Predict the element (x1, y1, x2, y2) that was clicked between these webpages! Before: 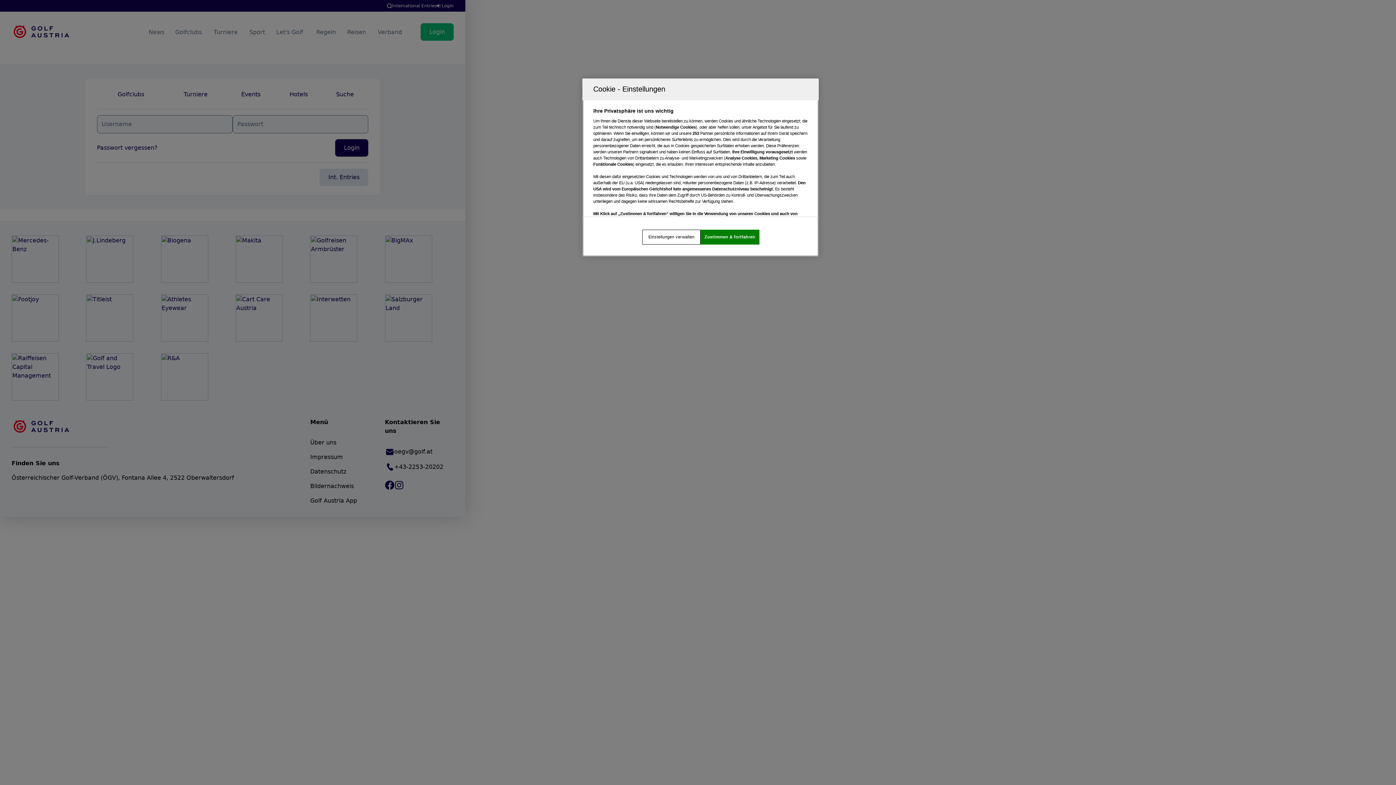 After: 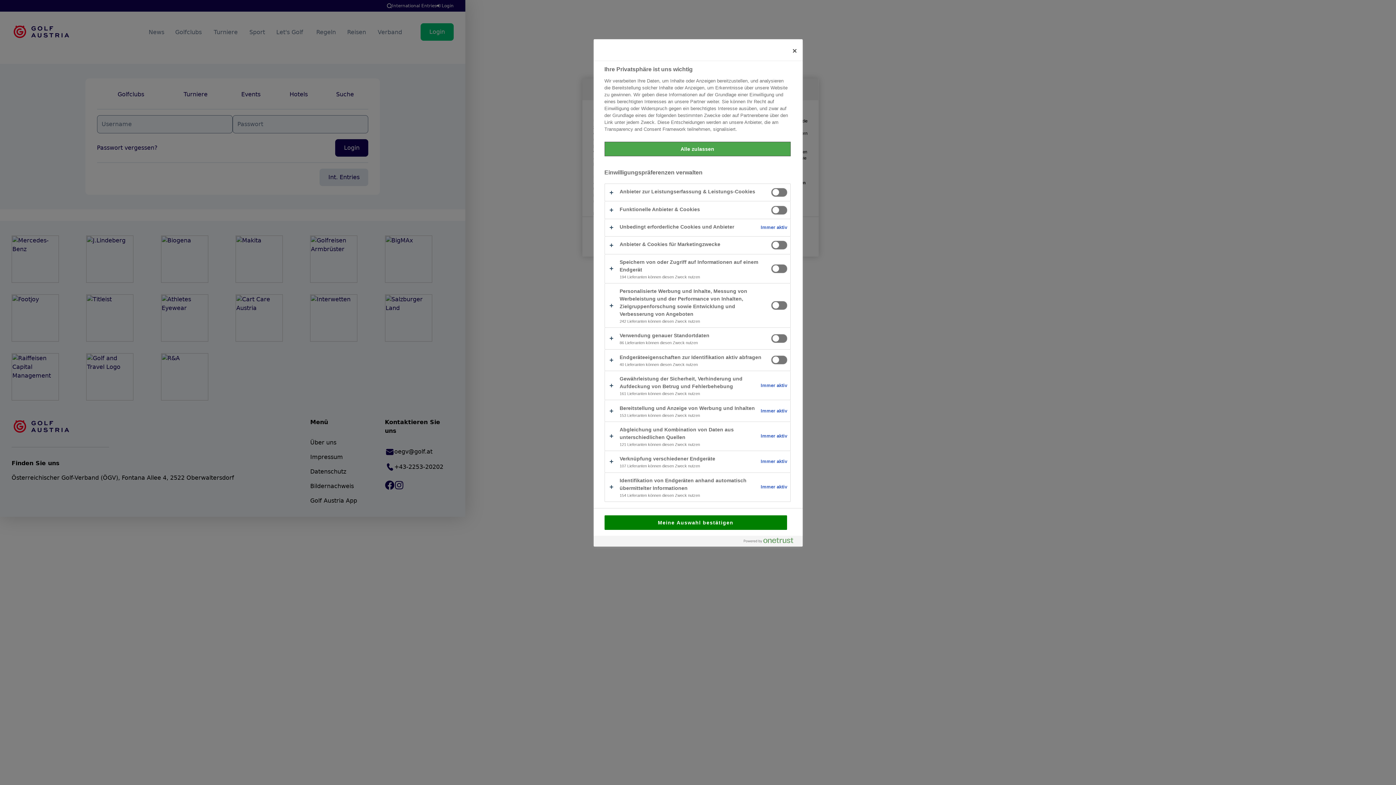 Action: bbox: (642, 229, 700, 244) label: Einstellungen verwalten